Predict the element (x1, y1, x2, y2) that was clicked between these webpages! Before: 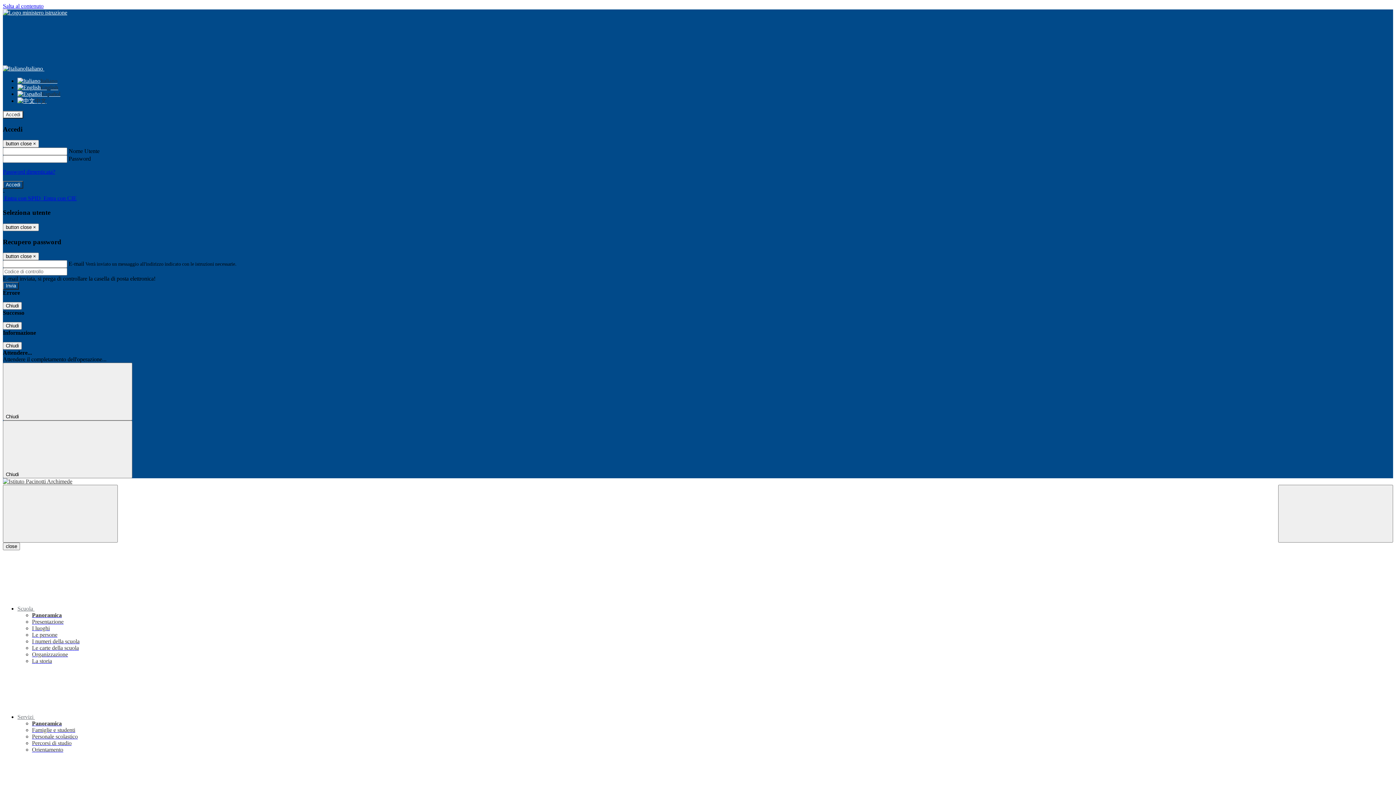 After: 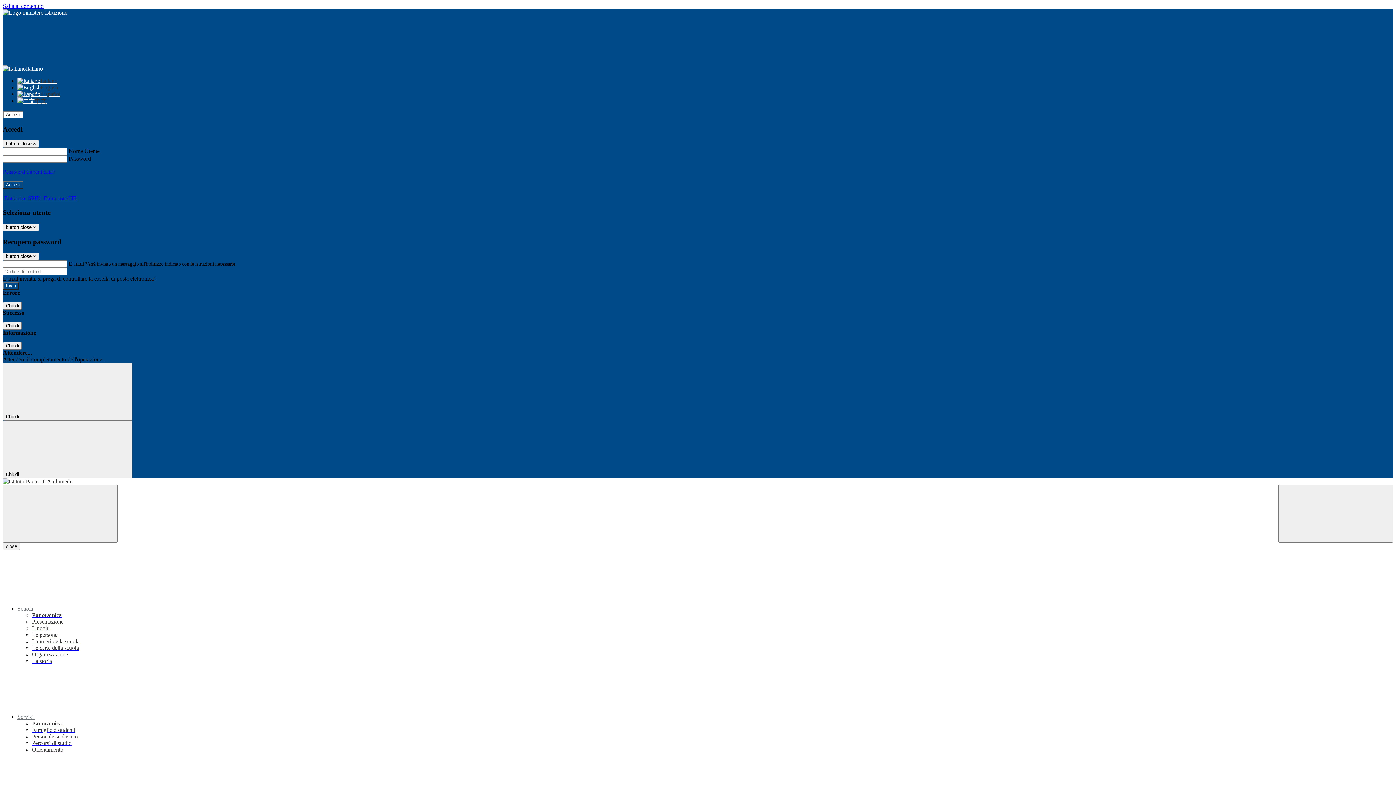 Action: bbox: (32, 619, 63, 625) label: Presentazione